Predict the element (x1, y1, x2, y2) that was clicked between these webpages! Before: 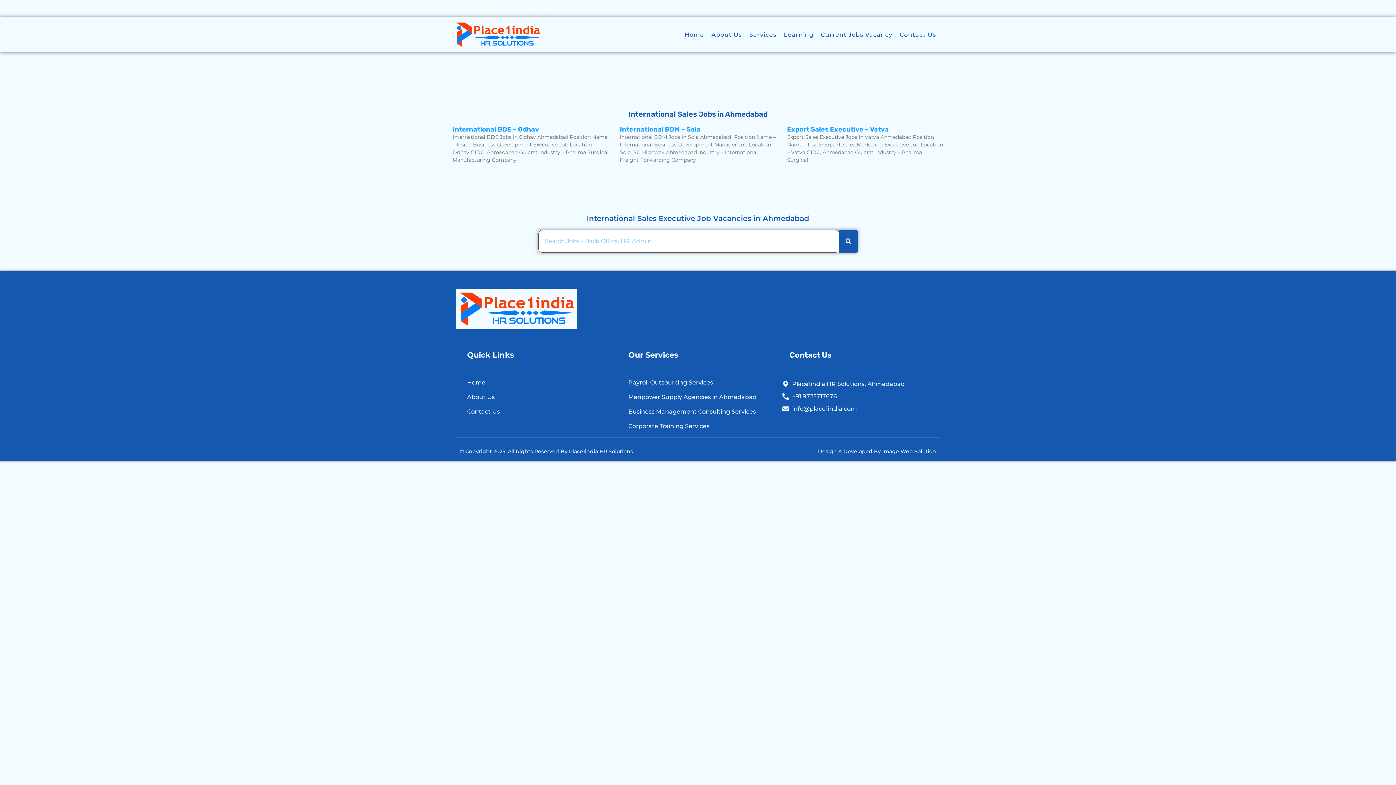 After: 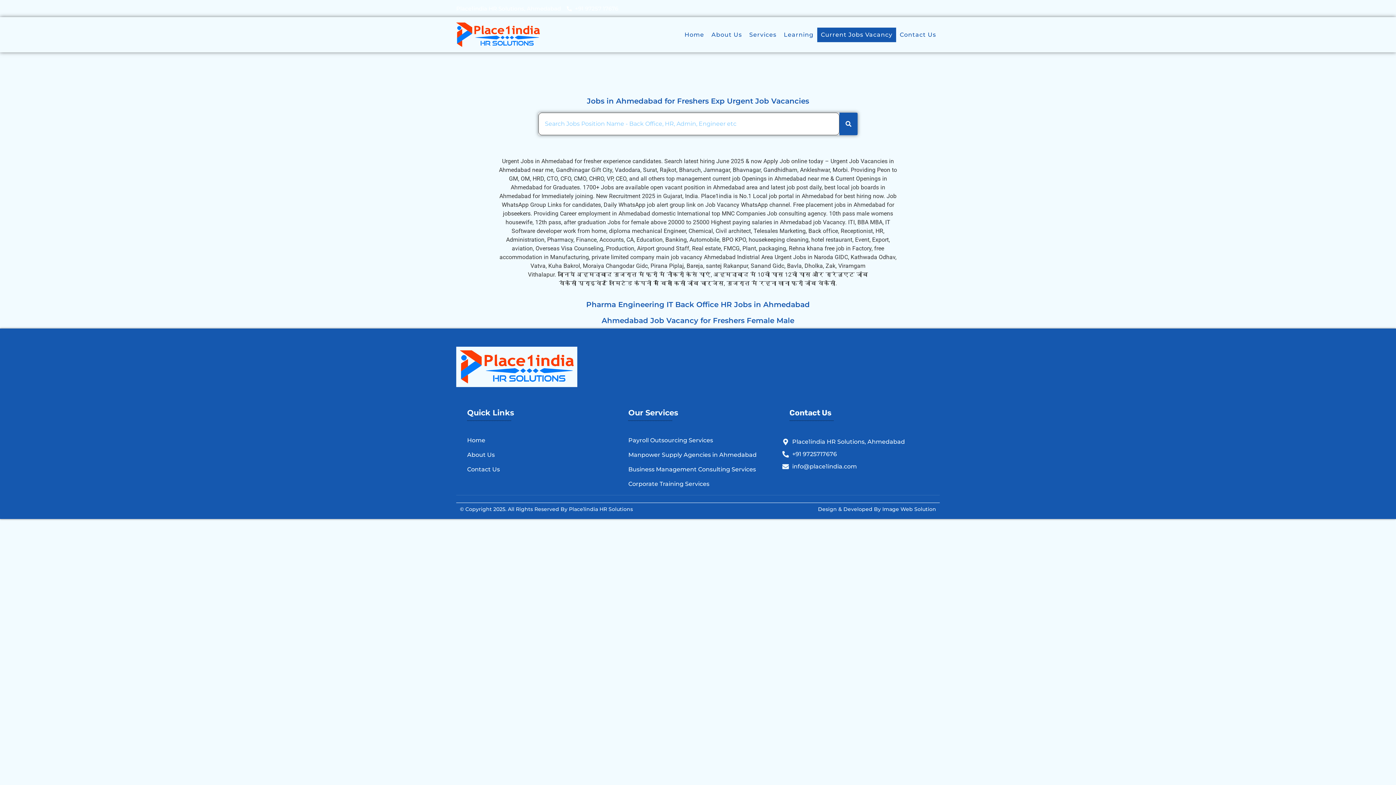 Action: label: Home -  bbox: (460, 71, 483, 80)